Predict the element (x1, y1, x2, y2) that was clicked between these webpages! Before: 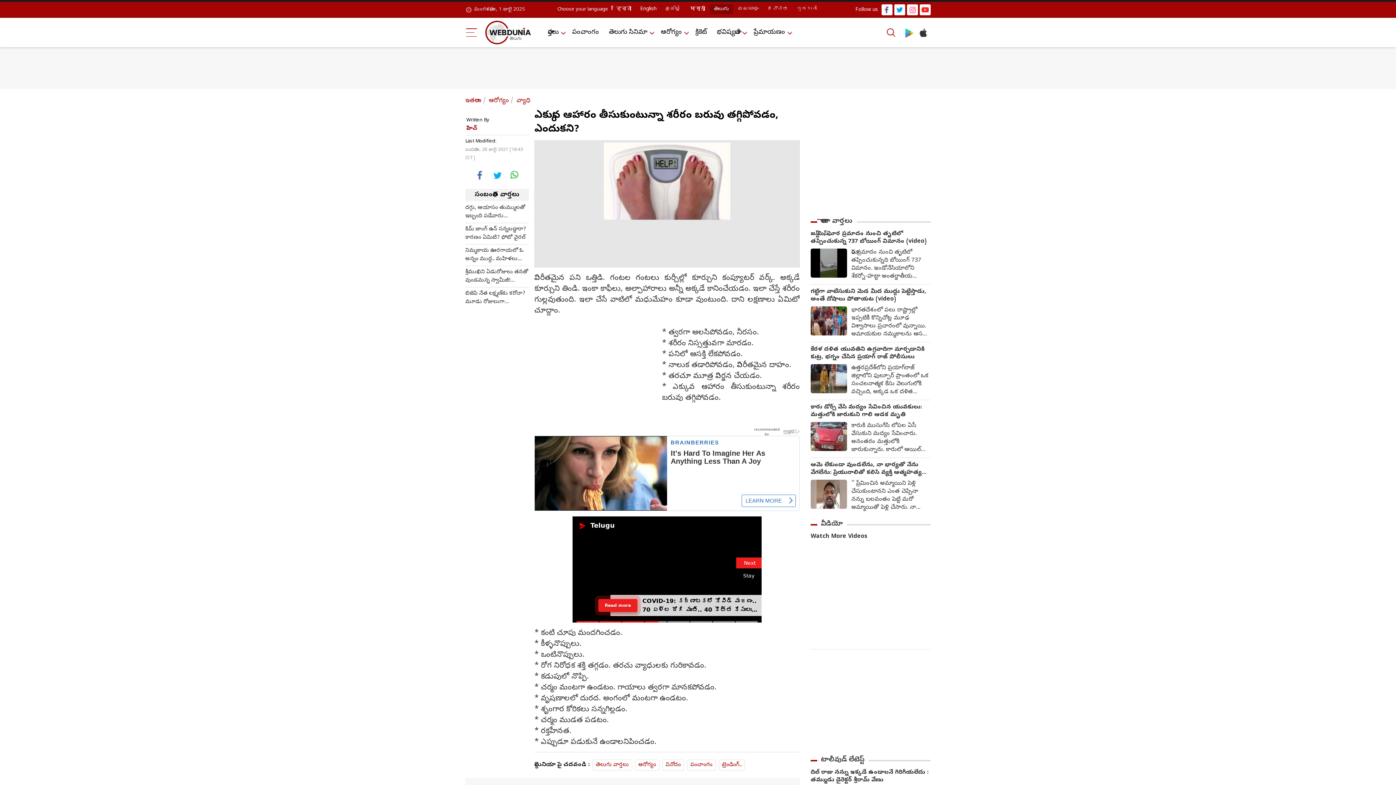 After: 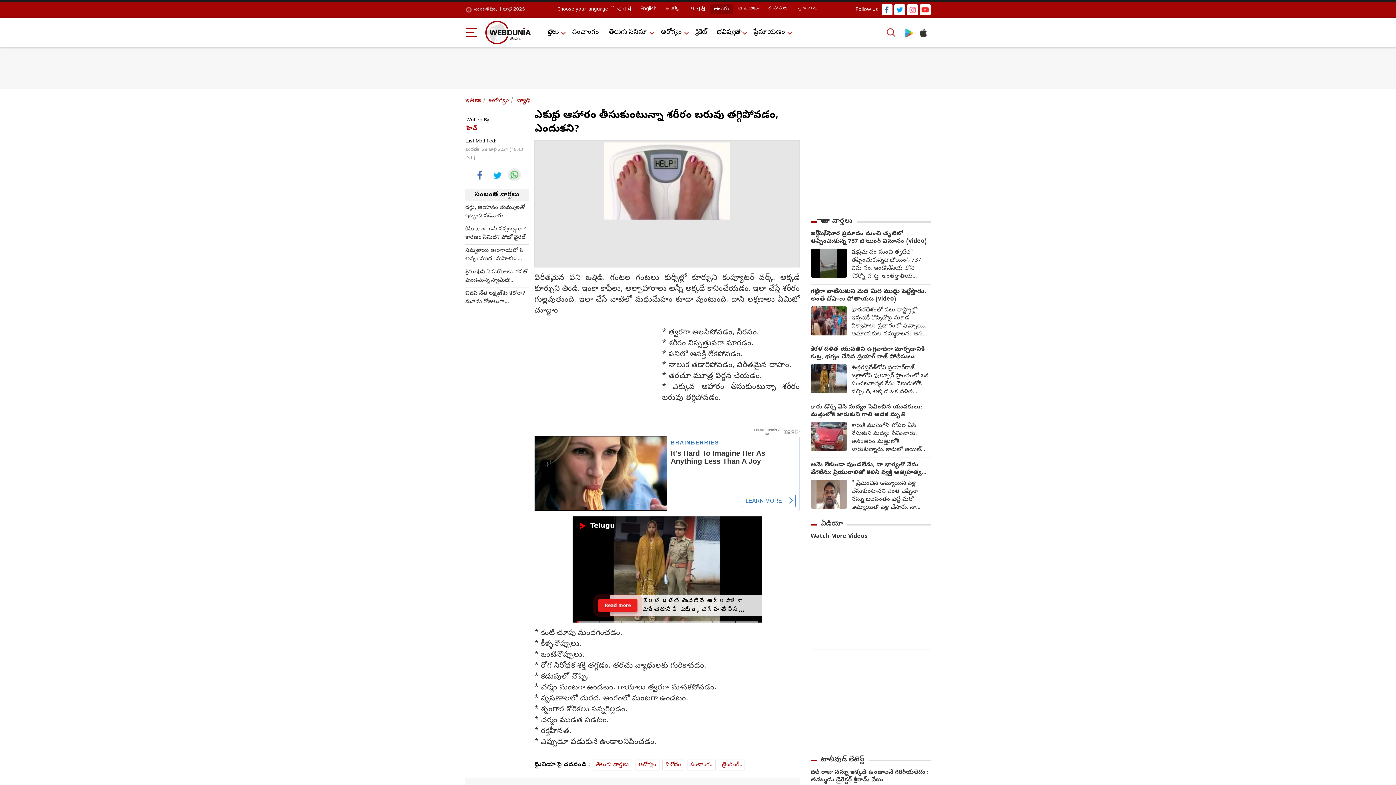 Action: bbox: (507, 168, 520, 181)